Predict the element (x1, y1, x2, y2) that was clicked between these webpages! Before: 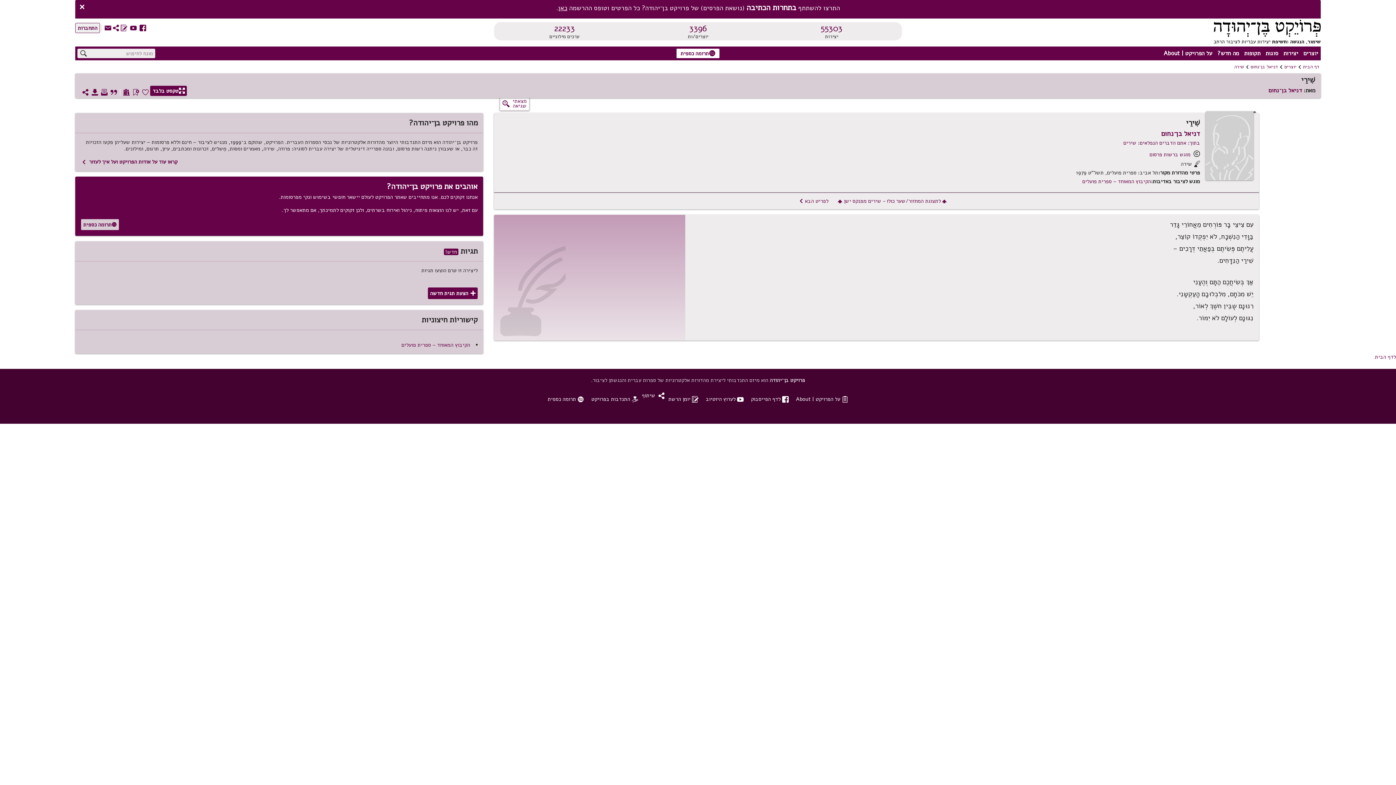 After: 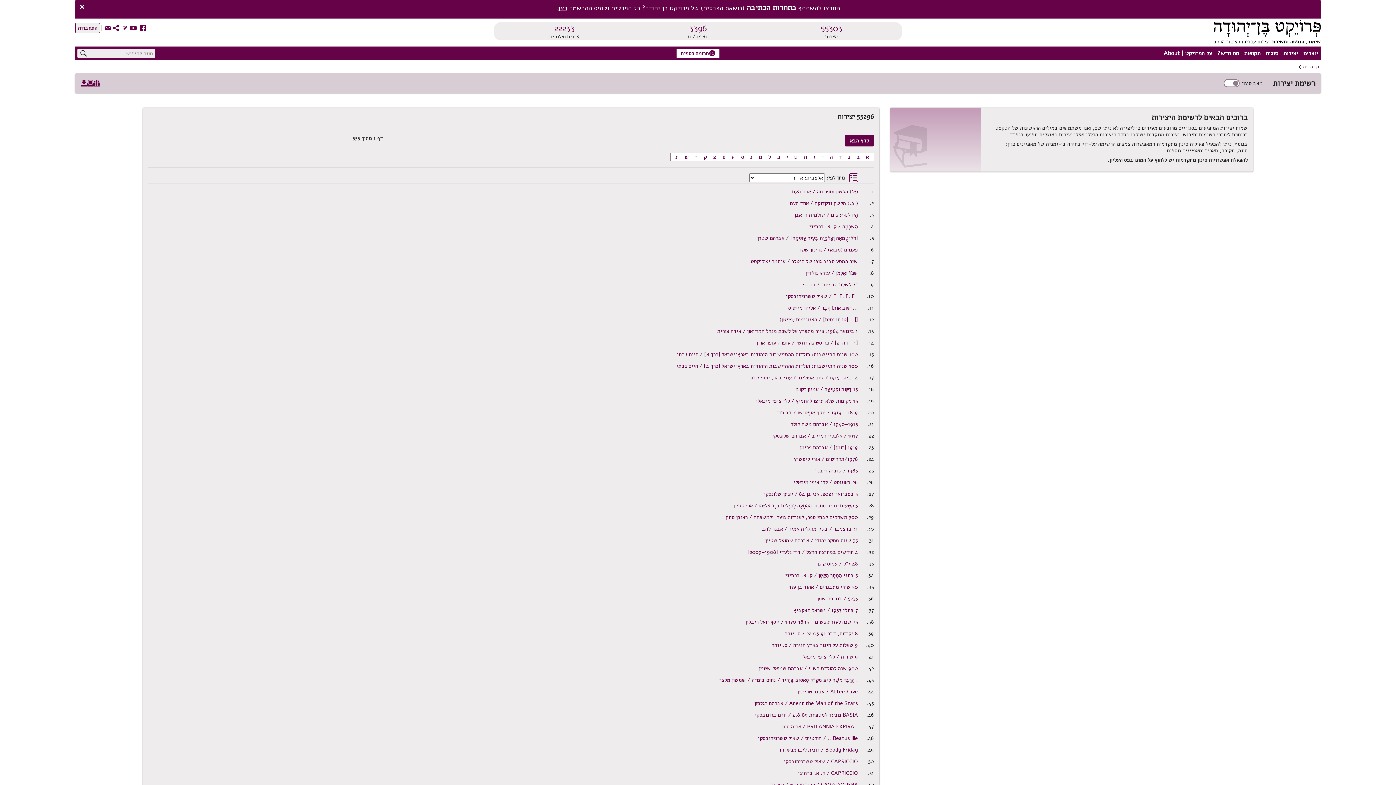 Action: bbox: (820, 22, 842, 34) label: 55303